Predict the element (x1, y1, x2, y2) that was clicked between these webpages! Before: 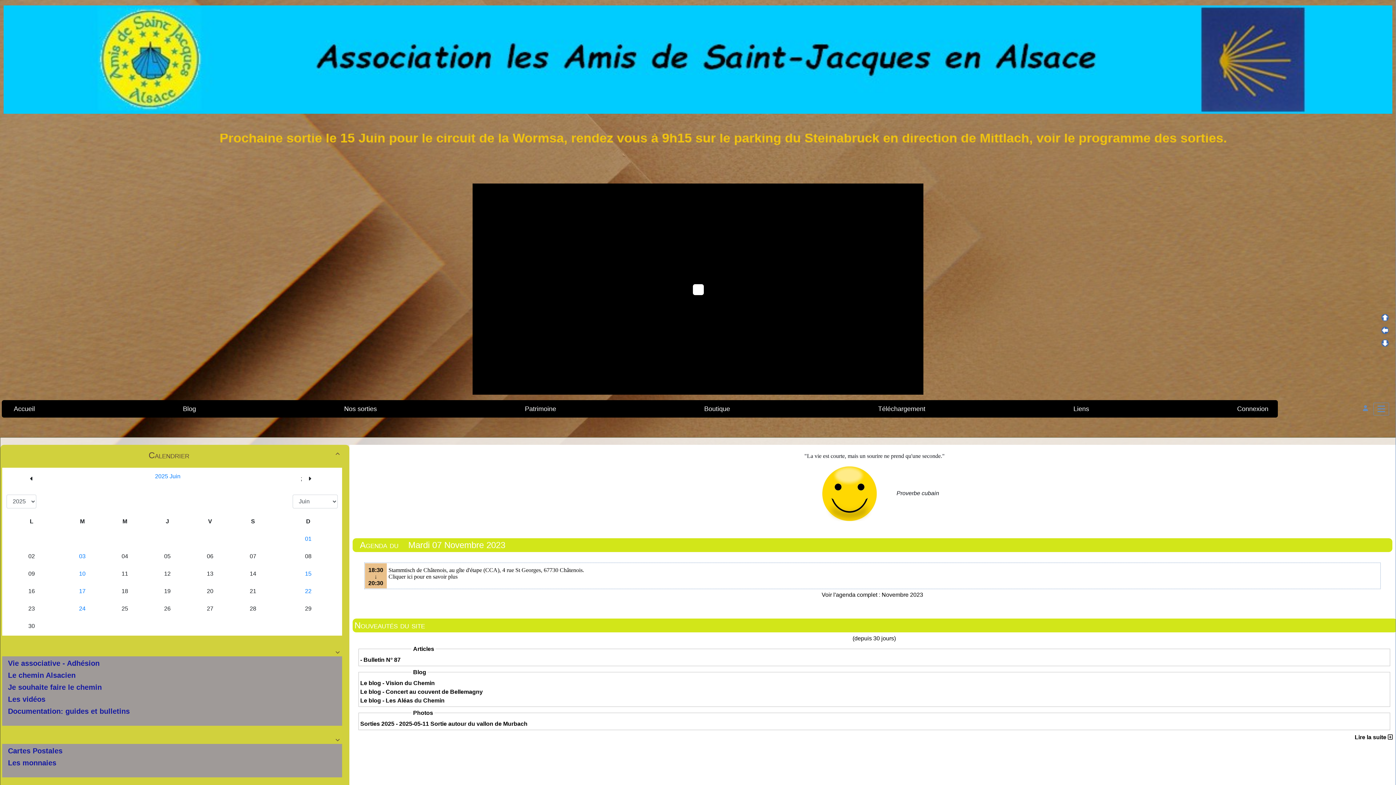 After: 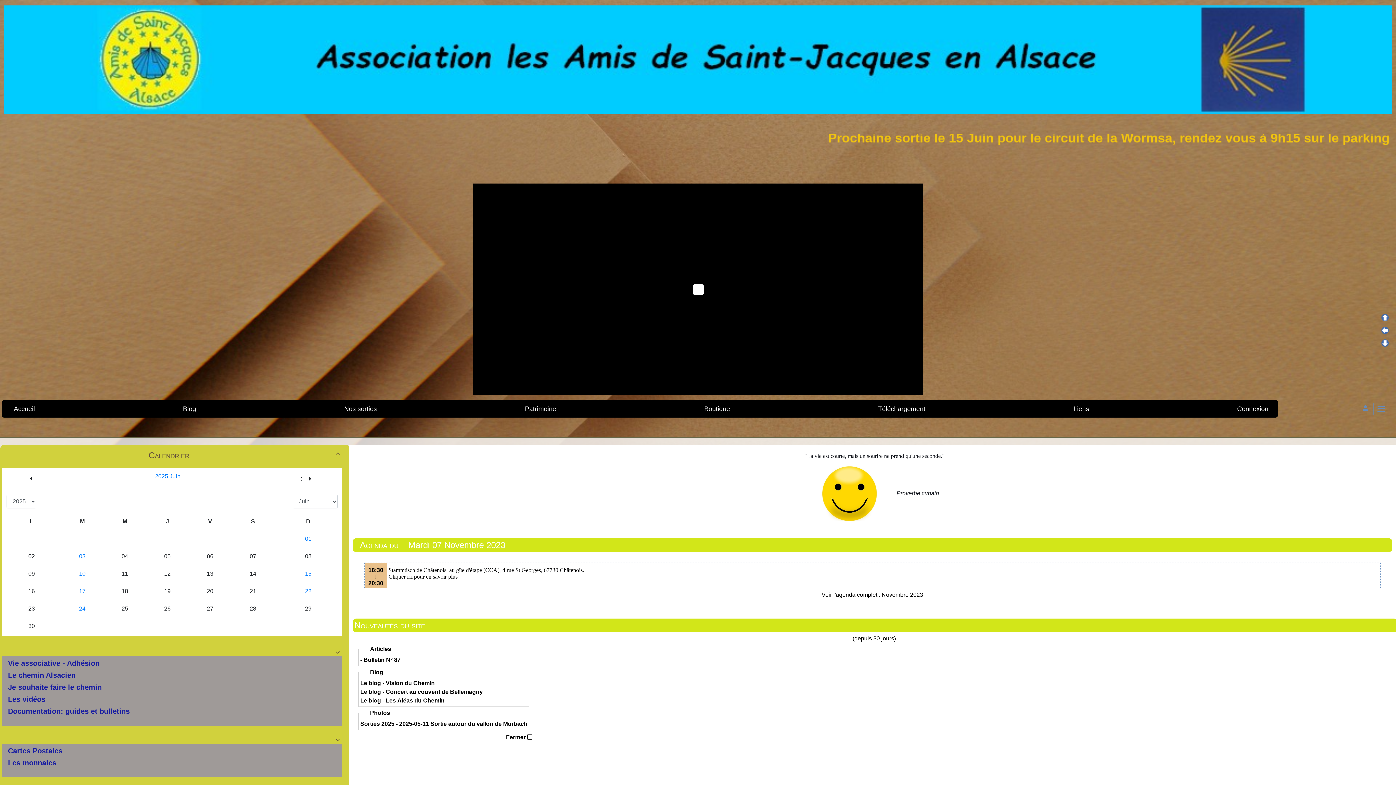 Action: label: Lire la suite  bbox: (1355, 734, 1393, 740)